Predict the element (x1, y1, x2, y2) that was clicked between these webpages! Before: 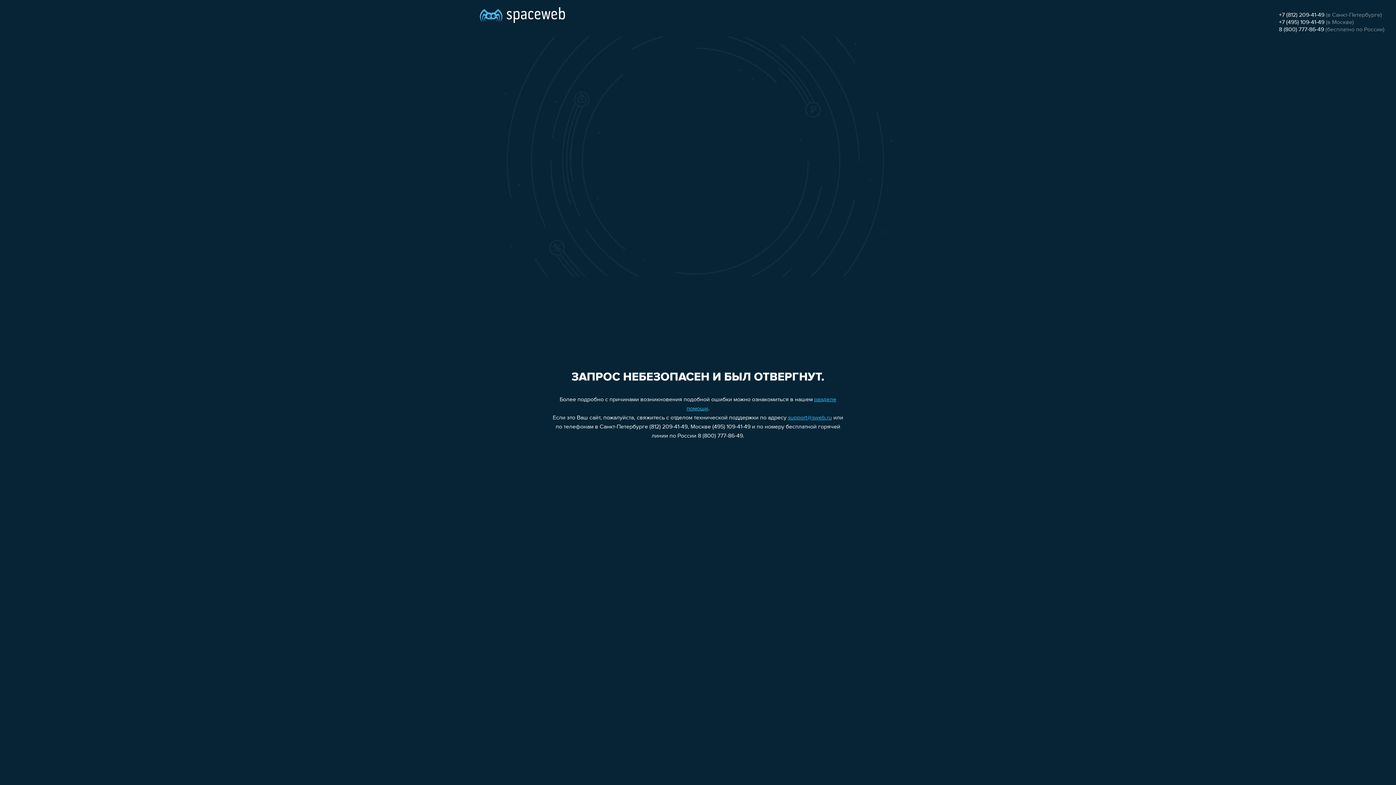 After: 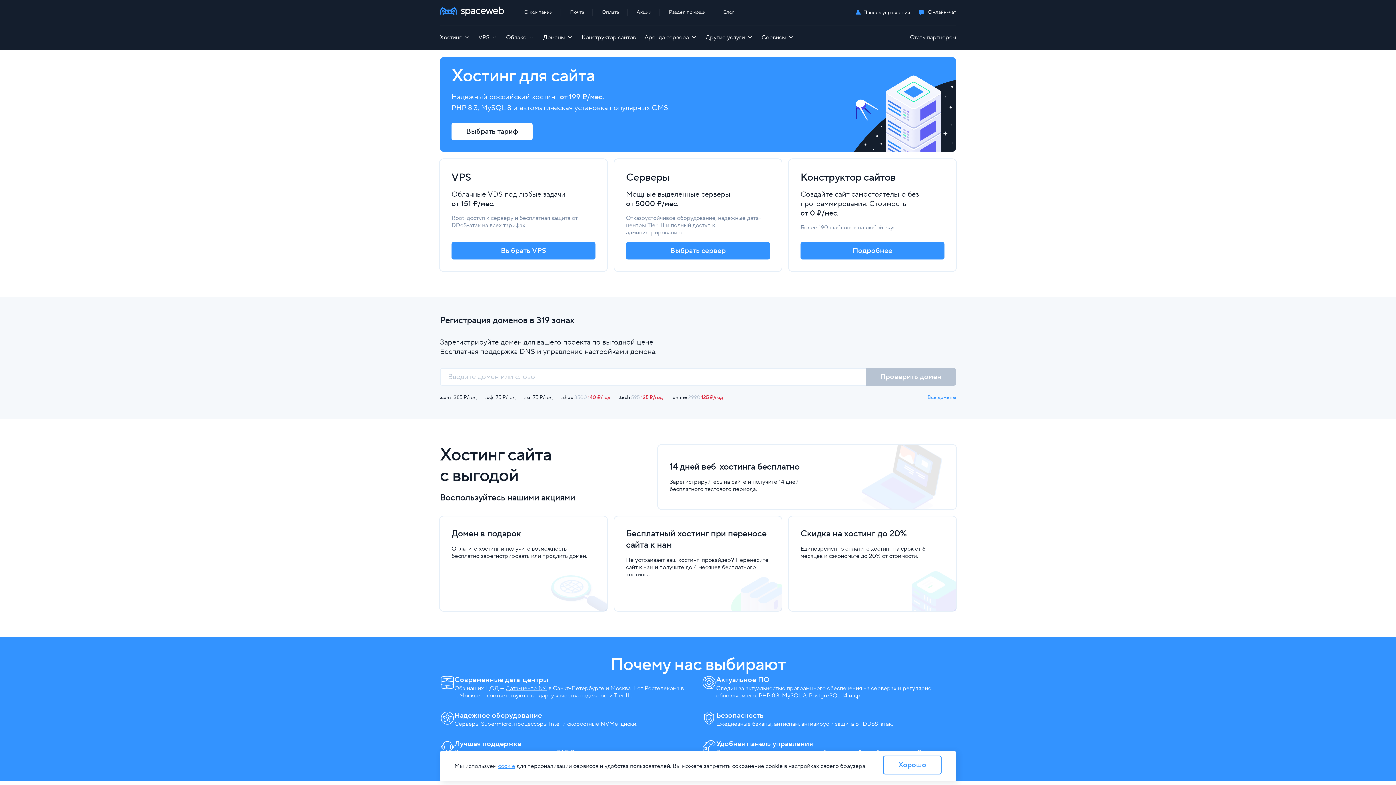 Action: bbox: (480, 0, 565, 25)